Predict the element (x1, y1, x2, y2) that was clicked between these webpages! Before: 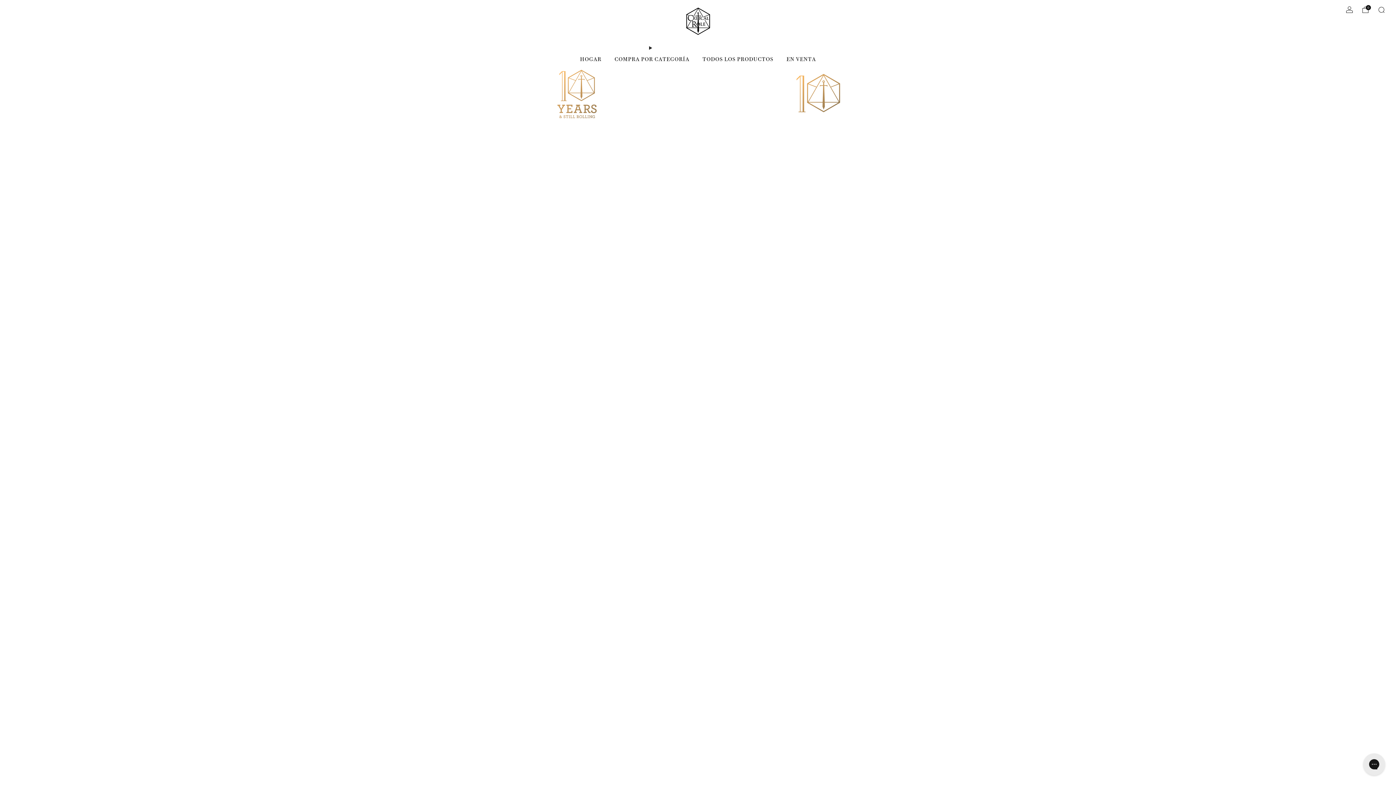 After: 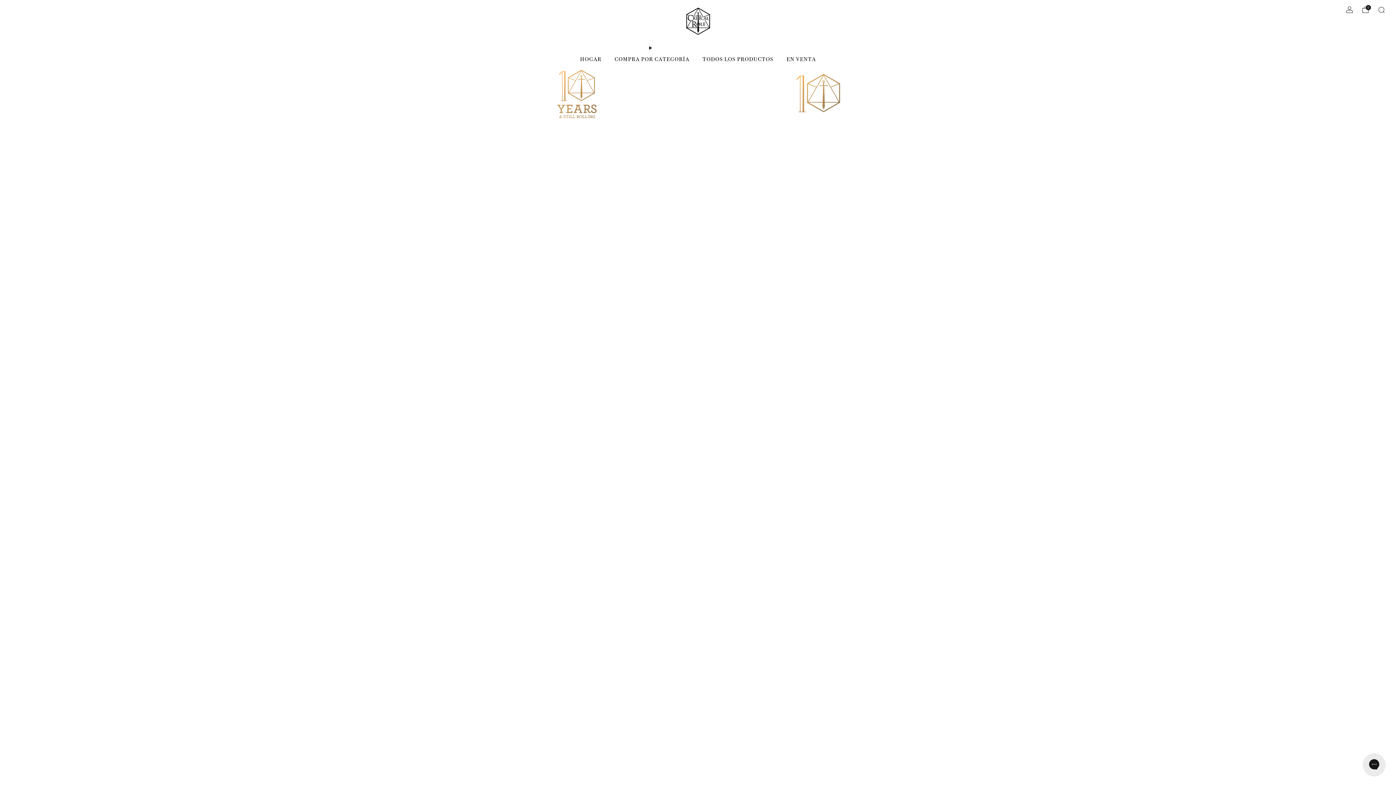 Action: bbox: (684, 7, 711, 34)